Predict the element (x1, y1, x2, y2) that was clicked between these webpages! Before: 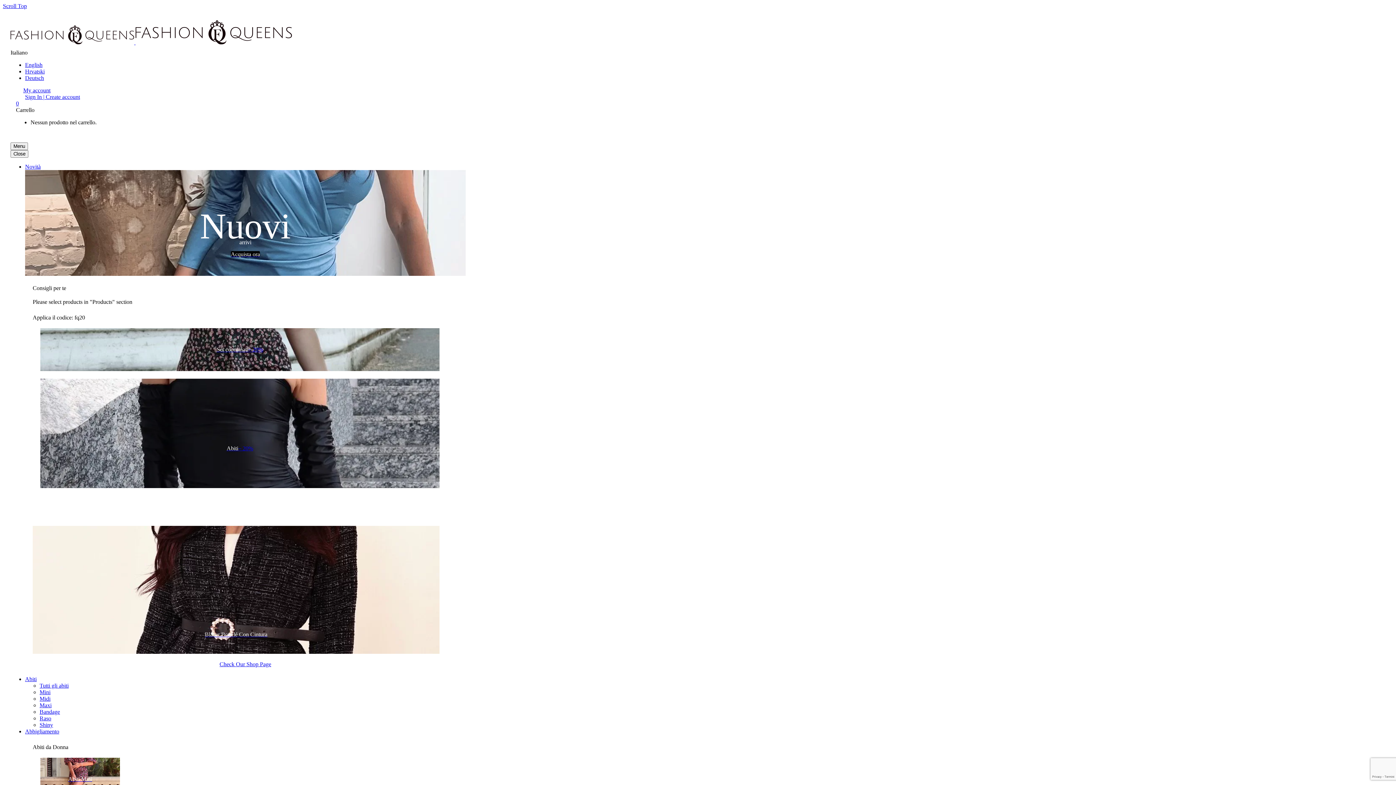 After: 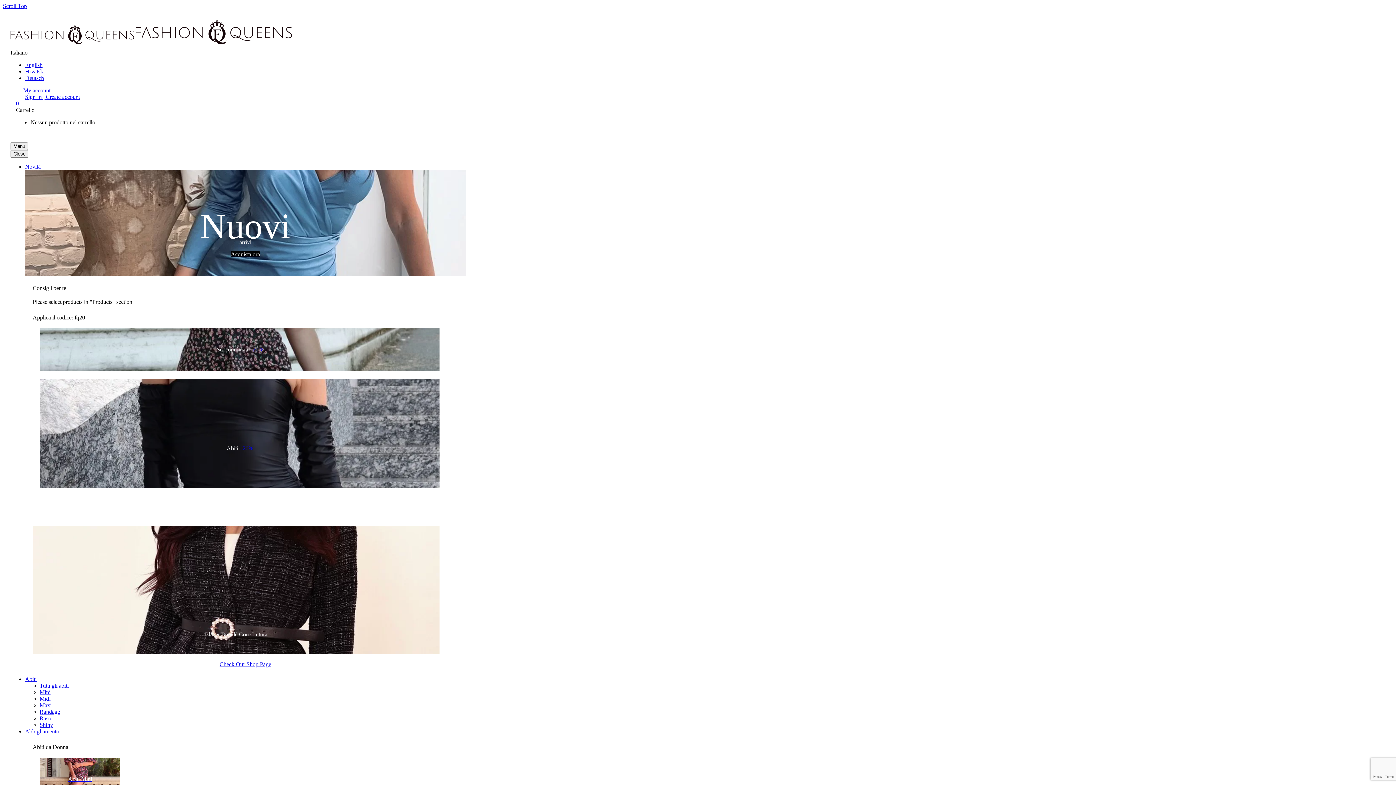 Action: bbox: (230, 251, 260, 257) label: Acquista ora